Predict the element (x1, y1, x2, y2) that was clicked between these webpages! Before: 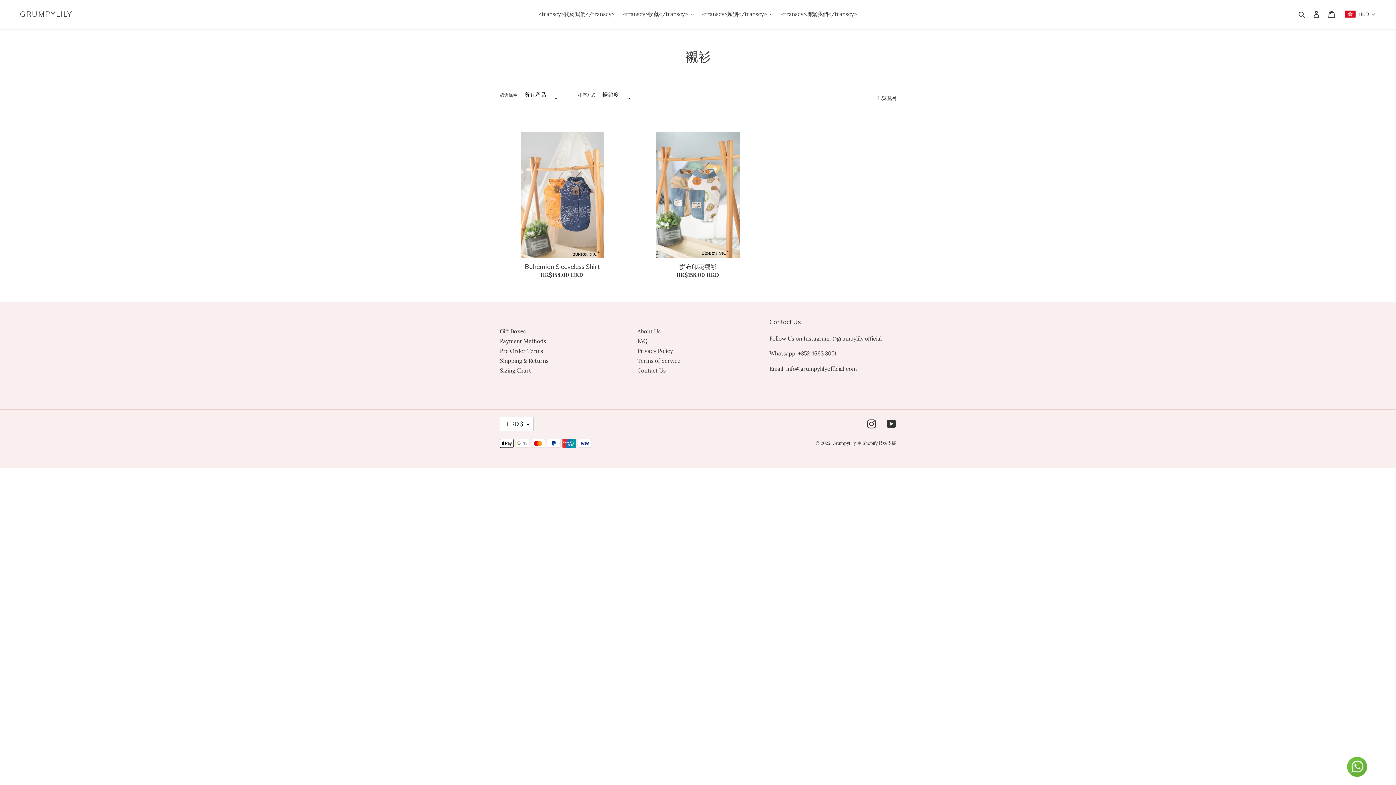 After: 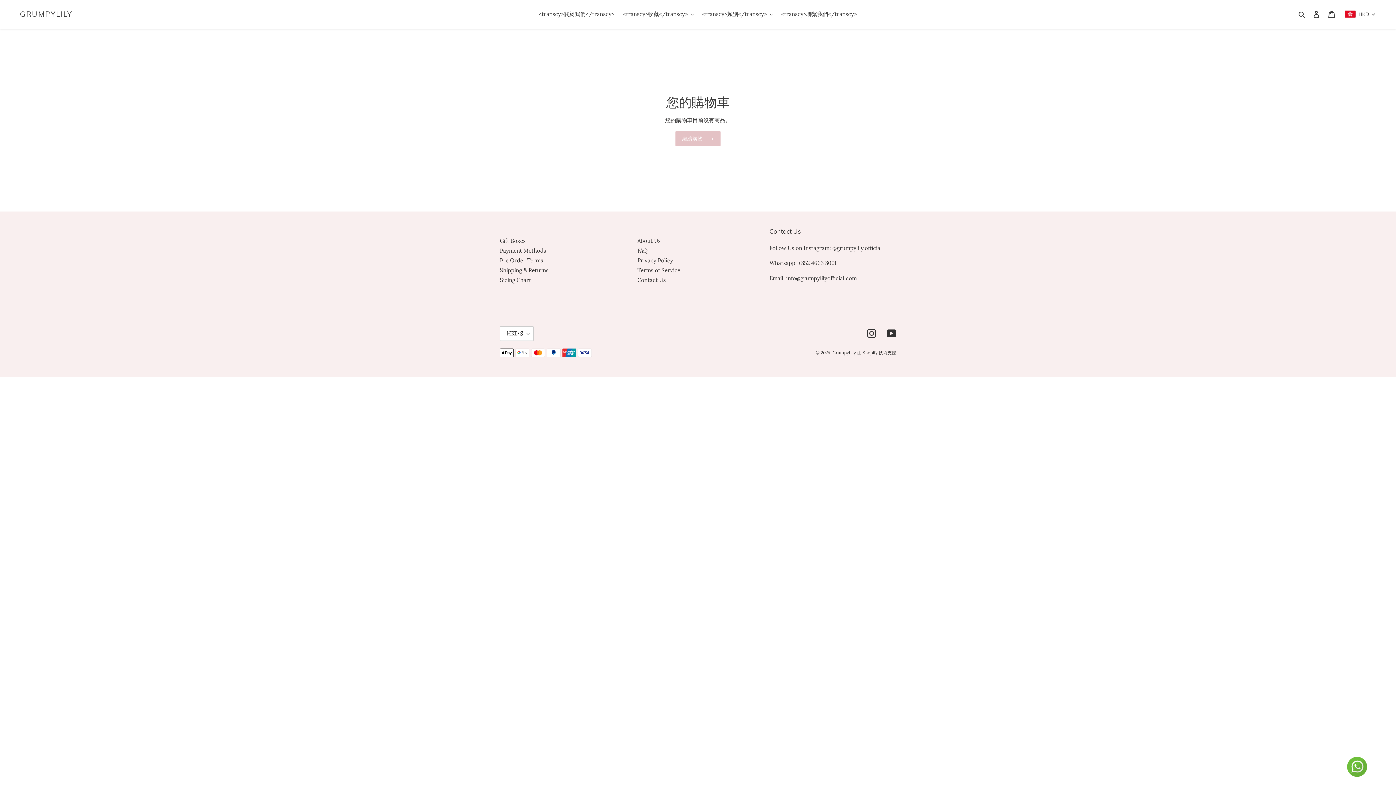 Action: label: 購物車 bbox: (1324, 6, 1339, 21)